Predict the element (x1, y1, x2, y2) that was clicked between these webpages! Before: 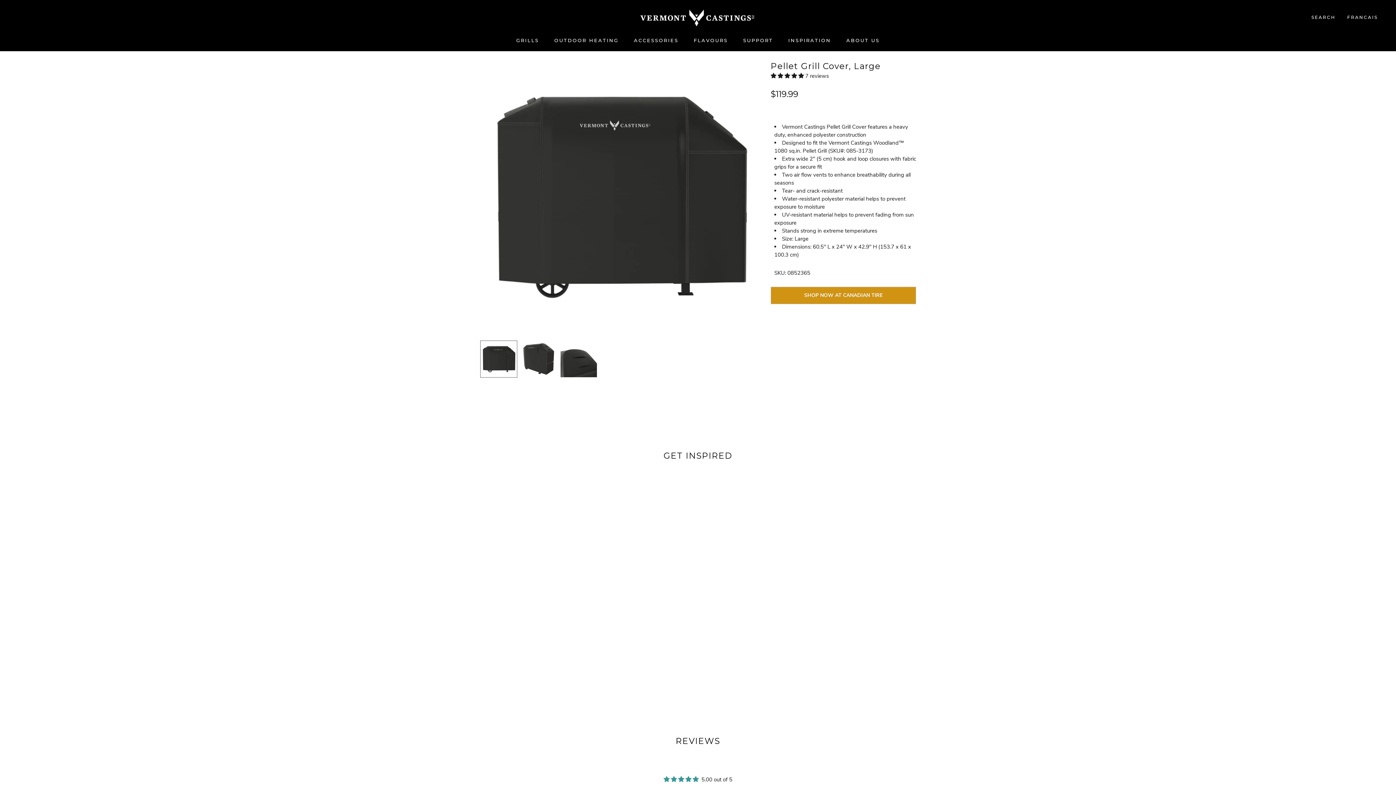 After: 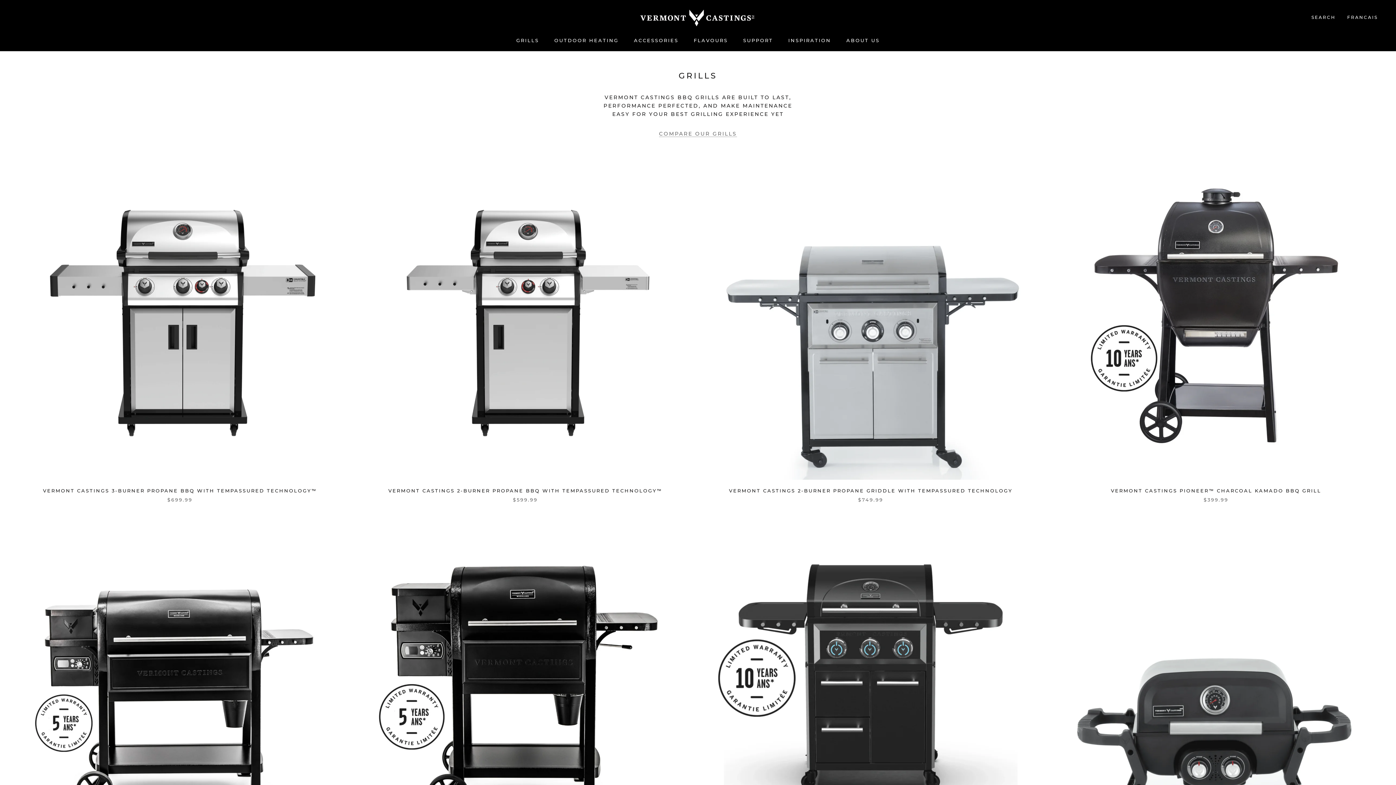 Action: label: GRILLS bbox: (516, 37, 539, 43)